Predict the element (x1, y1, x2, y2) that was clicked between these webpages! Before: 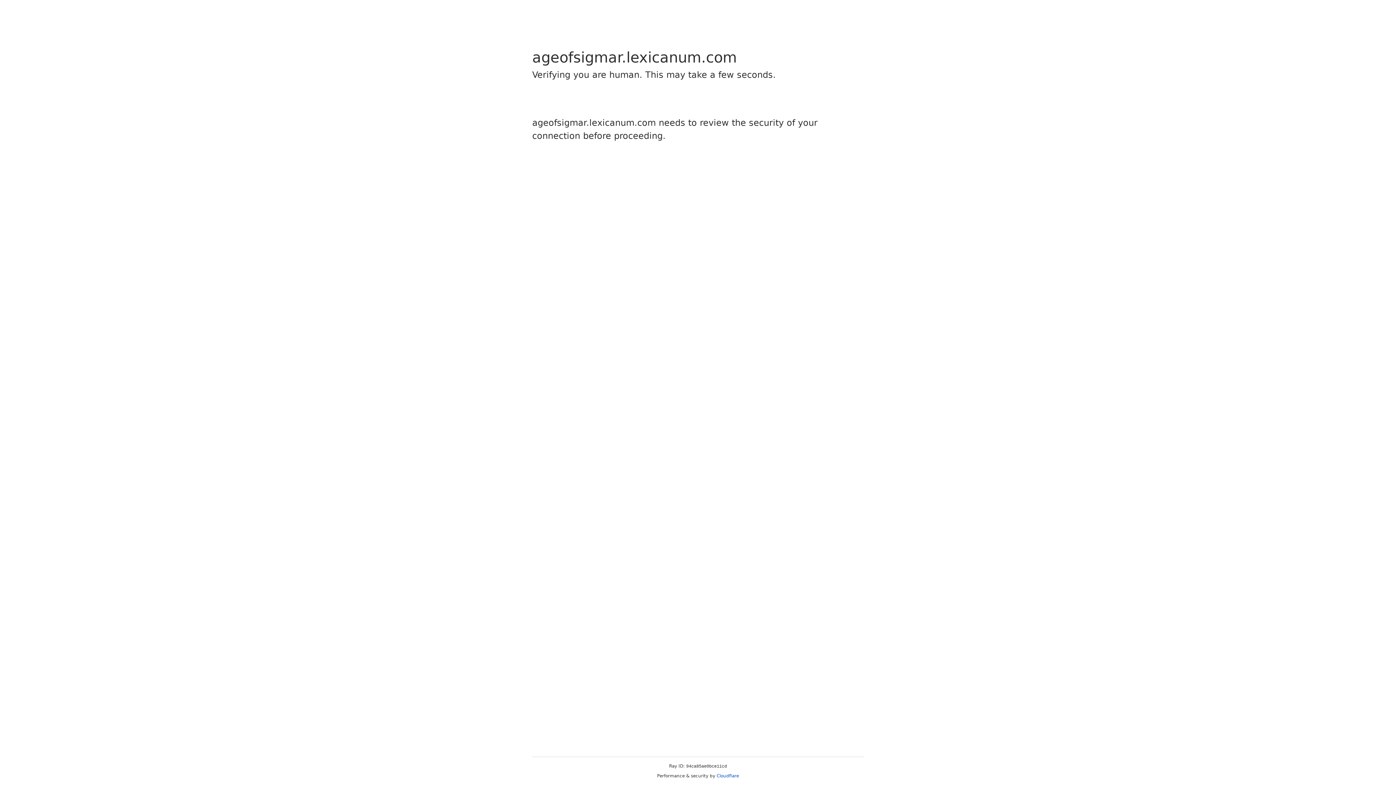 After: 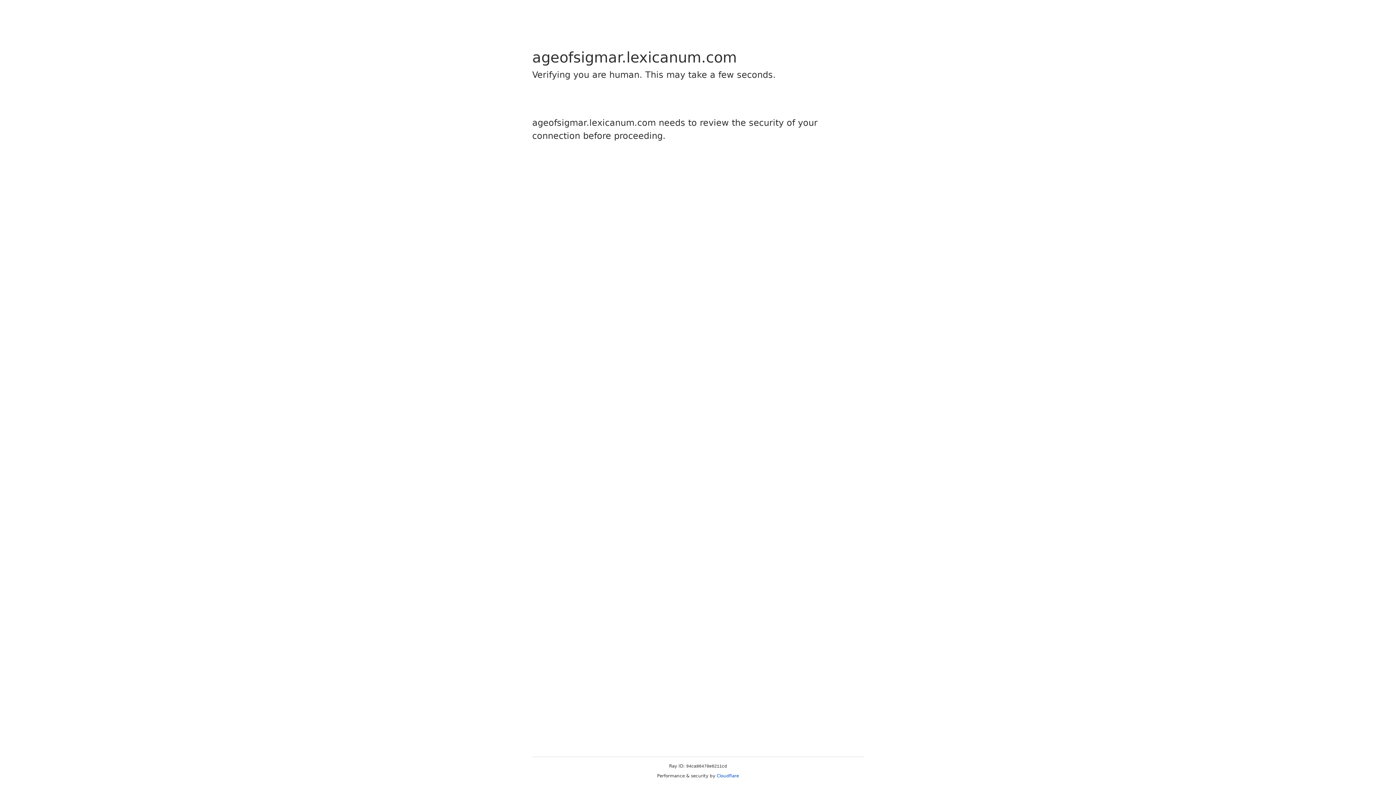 Action: bbox: (716, 773, 739, 778) label: Cloudflare